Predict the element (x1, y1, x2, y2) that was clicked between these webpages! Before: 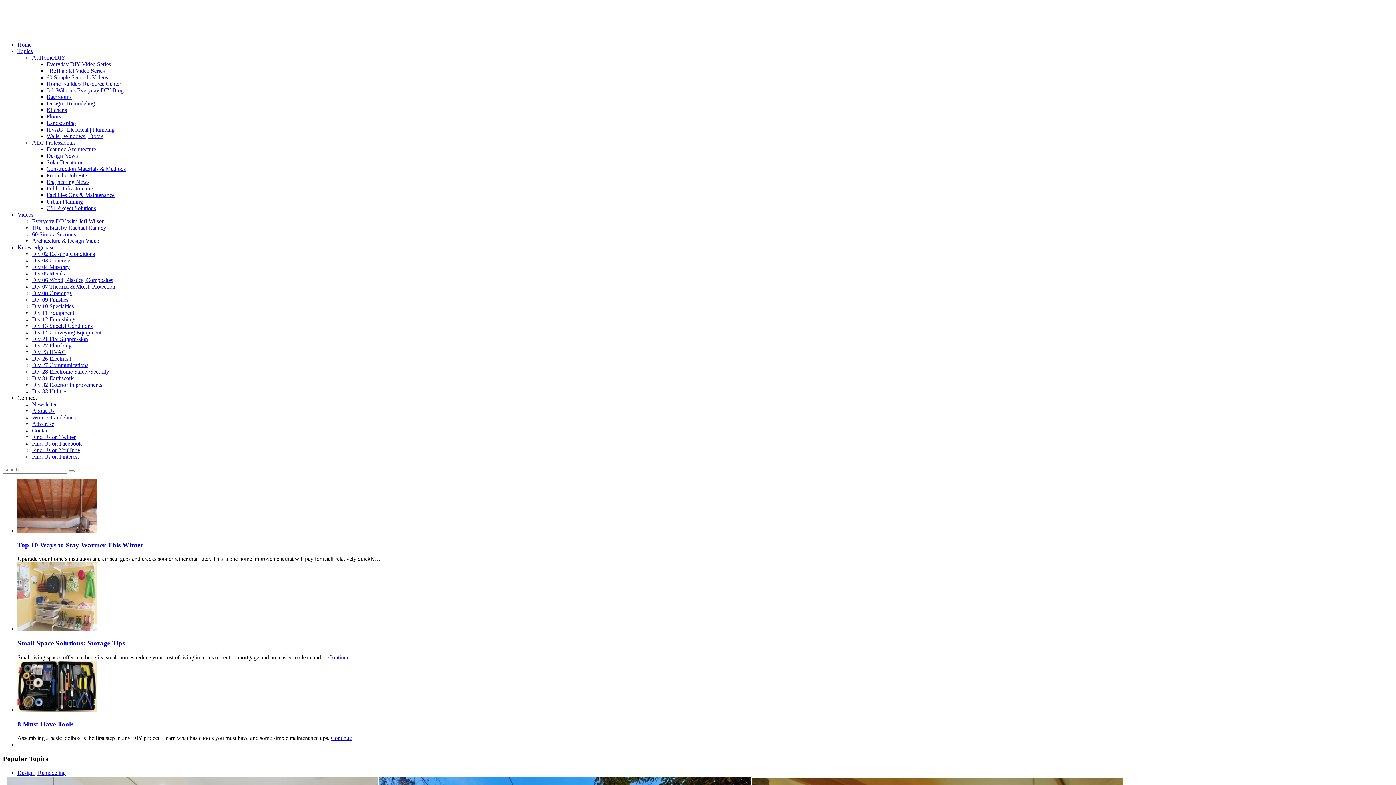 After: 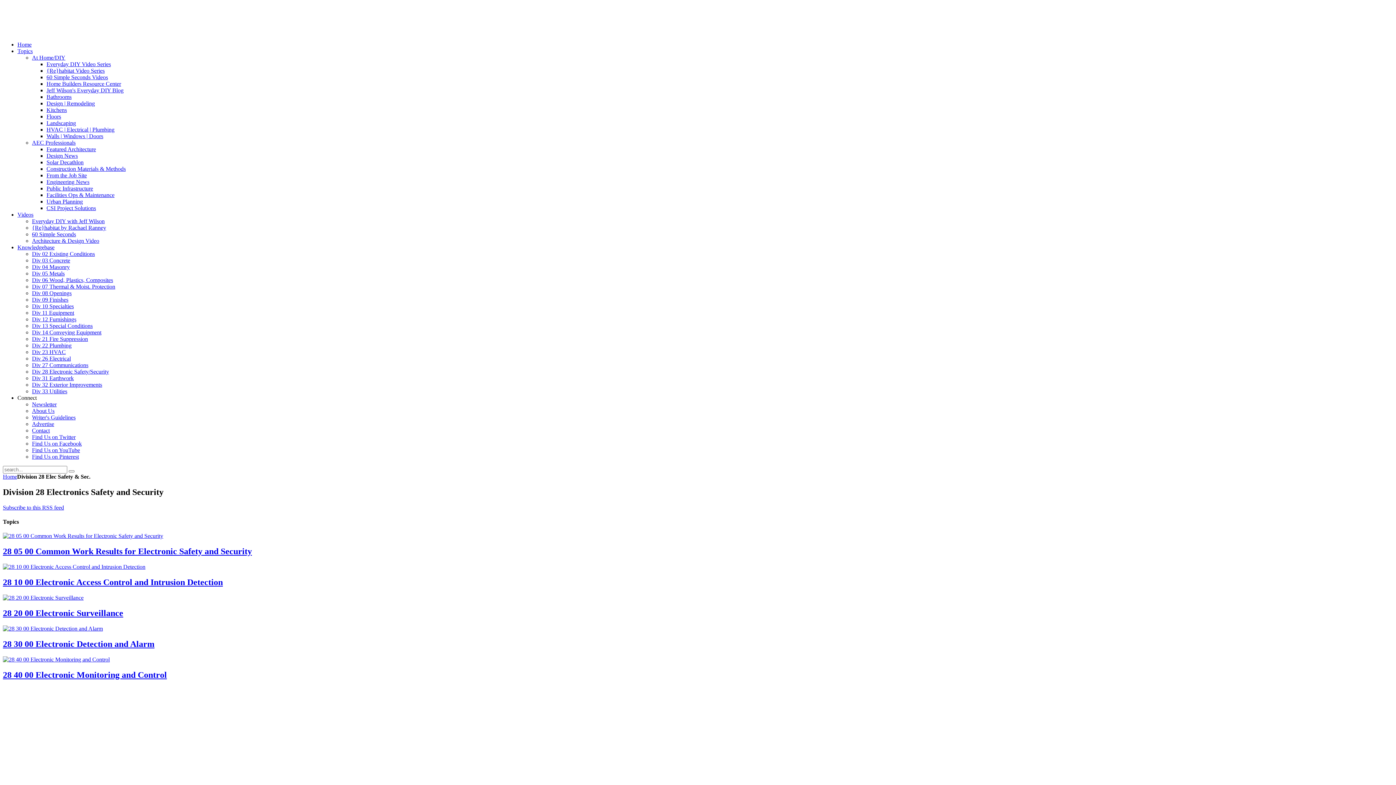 Action: bbox: (32, 368, 109, 374) label: Div 28 Electronic Safety/Security